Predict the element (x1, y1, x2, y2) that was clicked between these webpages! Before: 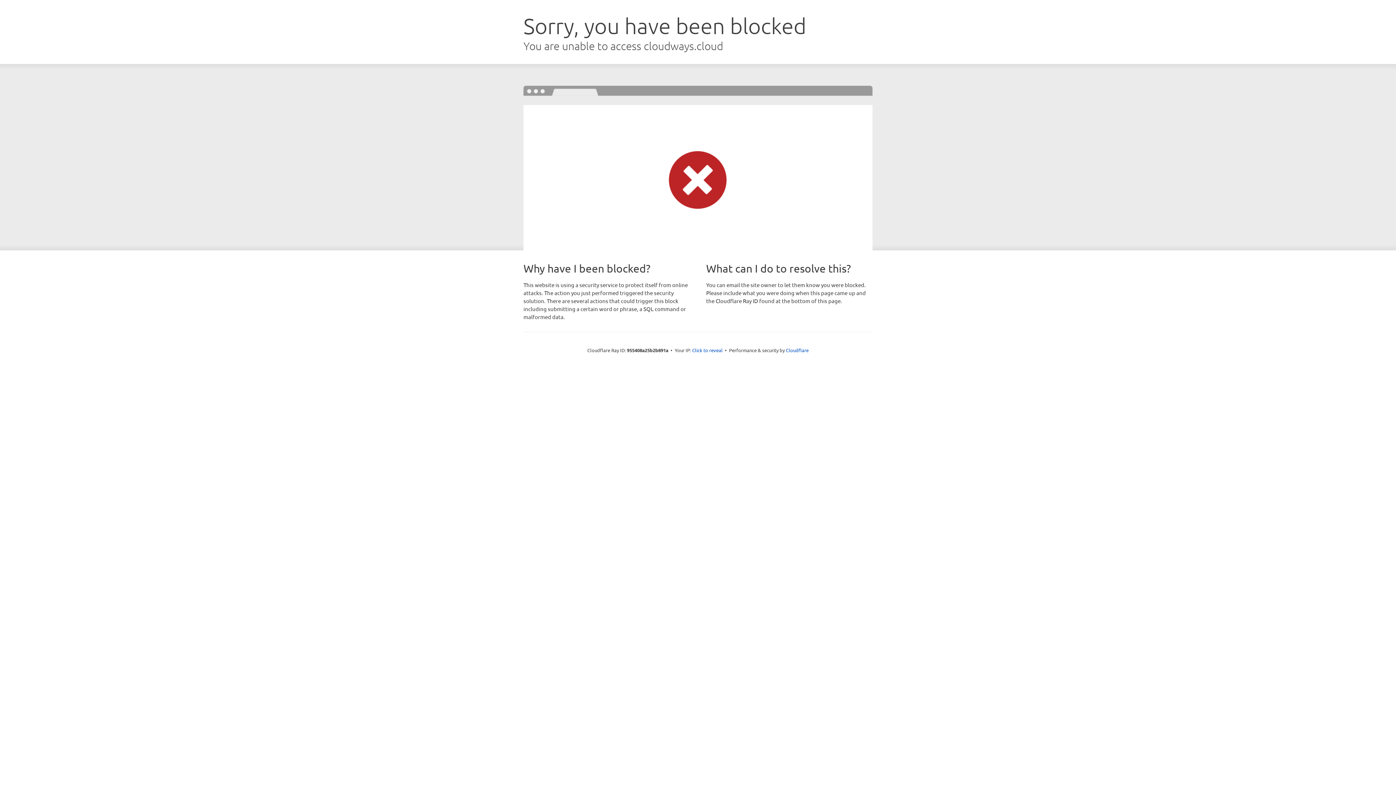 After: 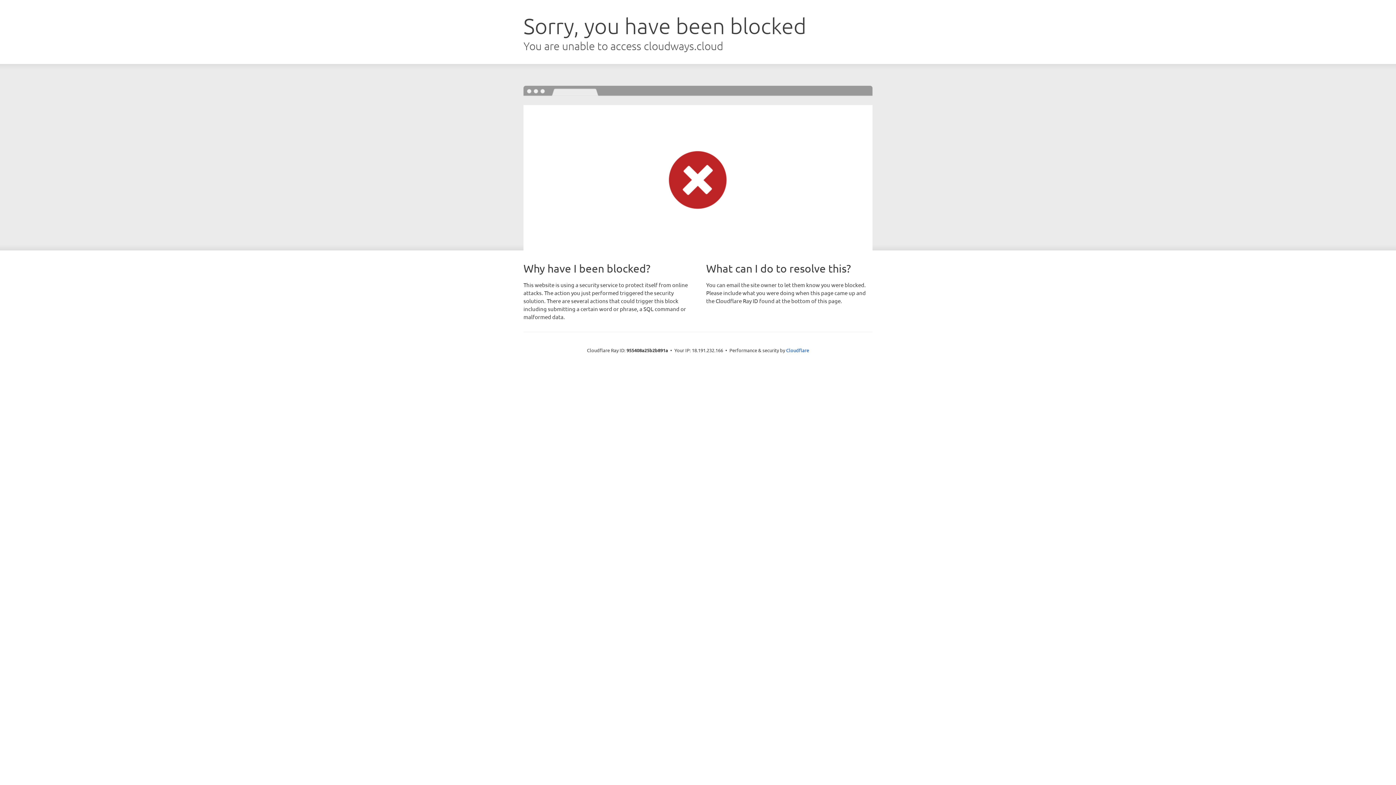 Action: bbox: (692, 346, 722, 353) label: Click to reveal